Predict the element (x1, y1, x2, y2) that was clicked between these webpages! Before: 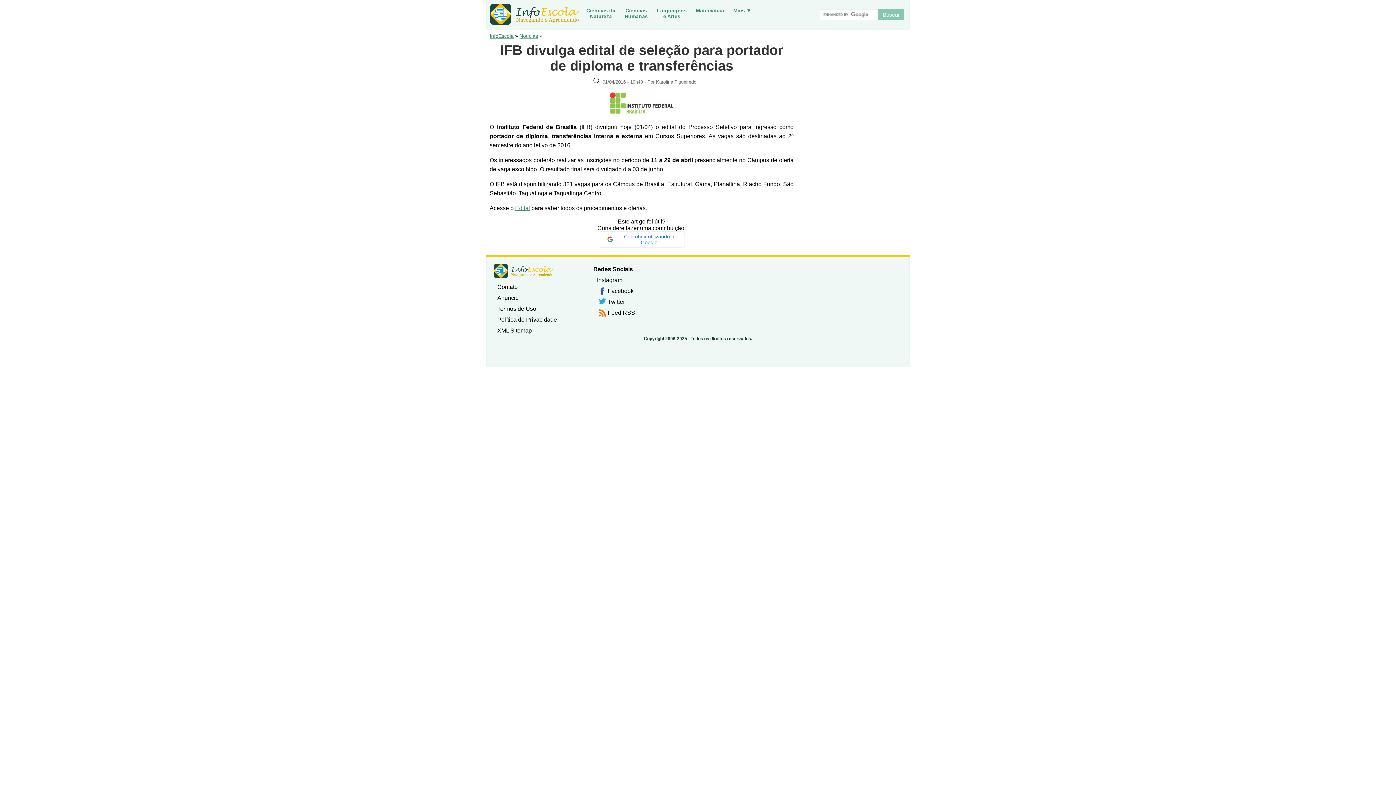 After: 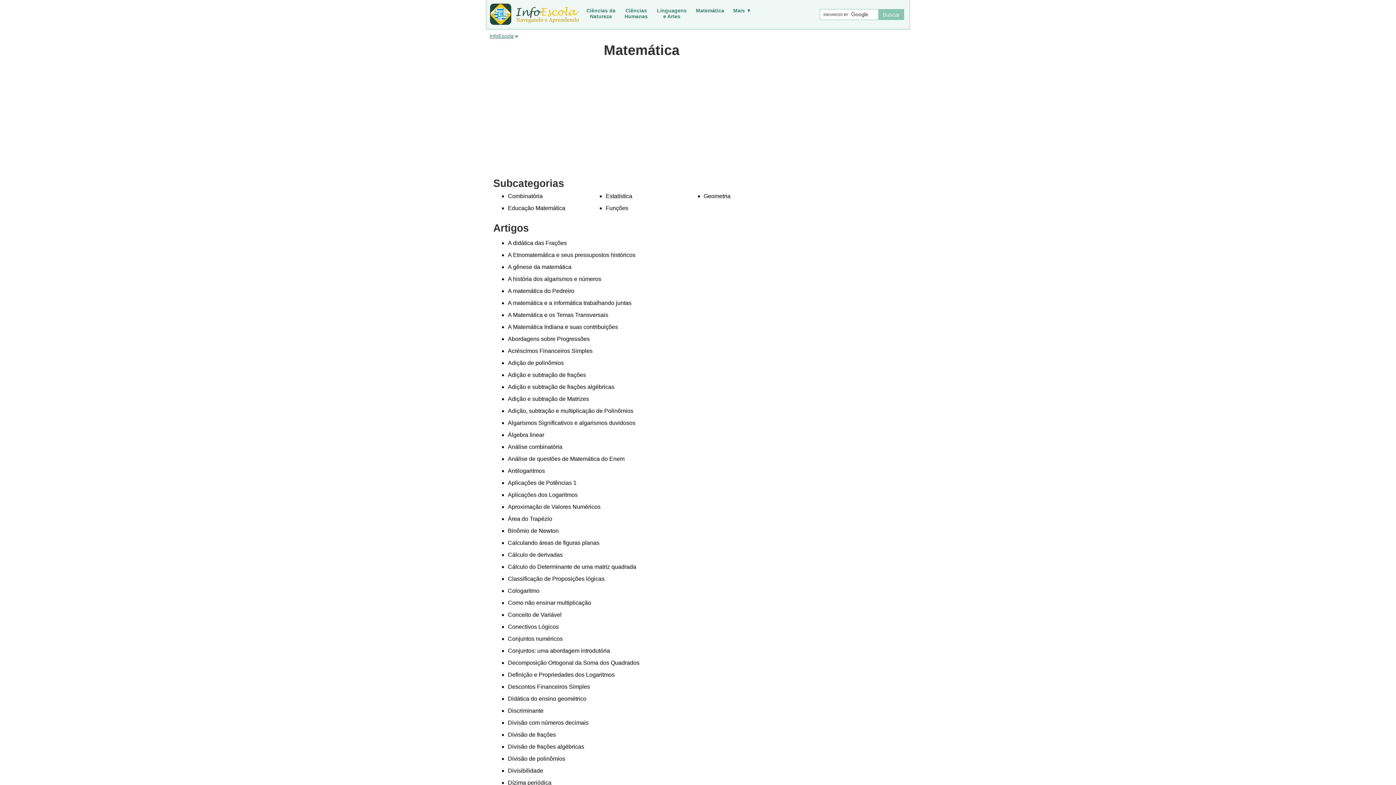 Action: bbox: (693, 5, 726, 22) label: Matemática